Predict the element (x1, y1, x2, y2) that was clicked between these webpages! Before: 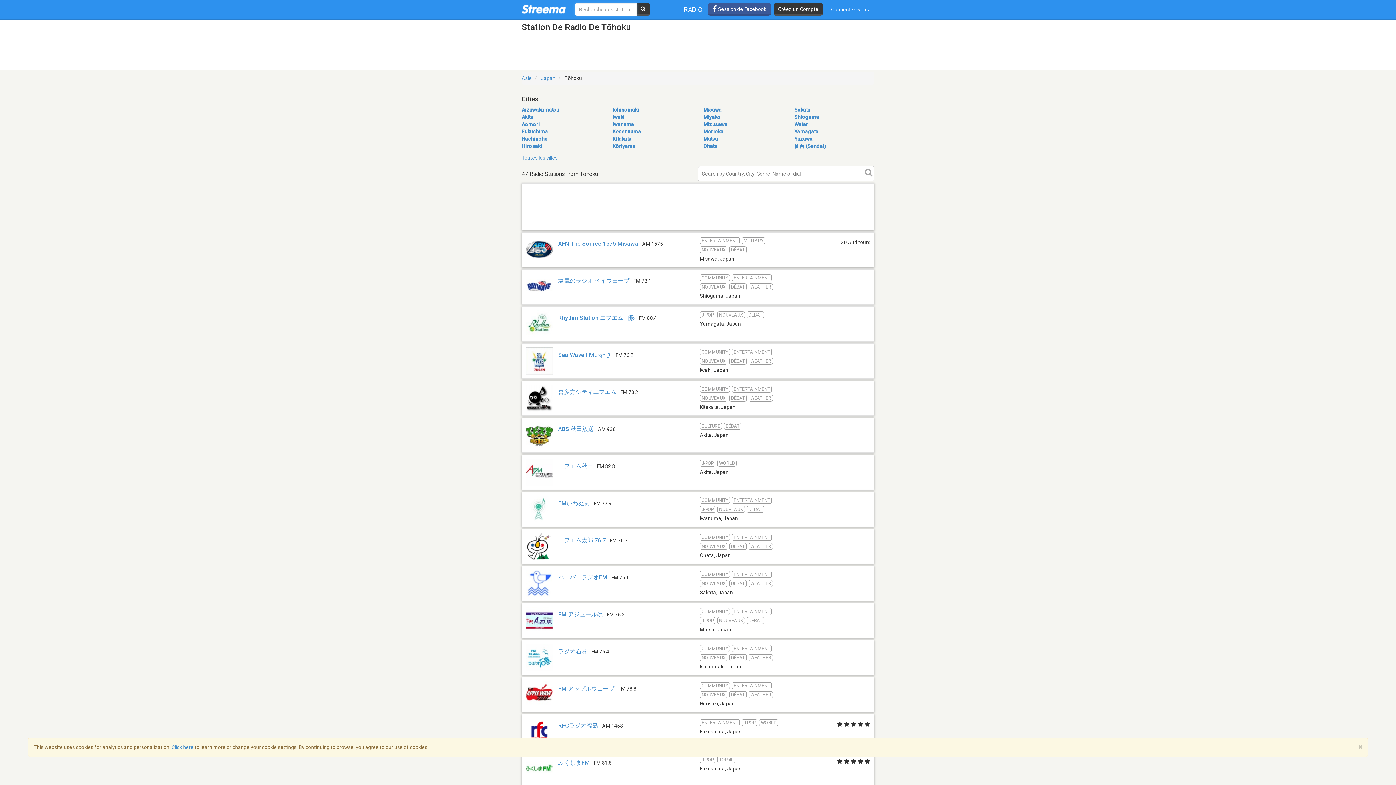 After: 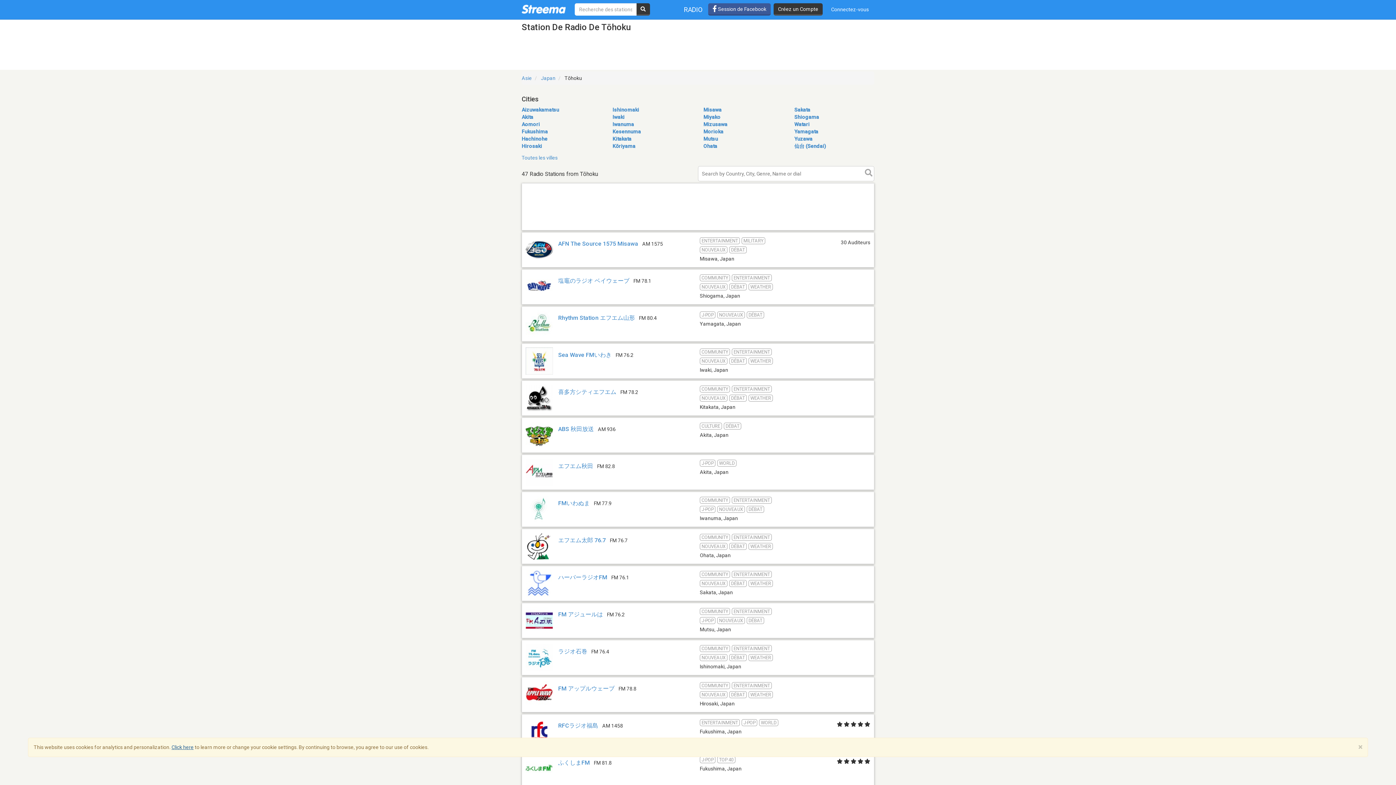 Action: label: Click here bbox: (171, 744, 193, 750)